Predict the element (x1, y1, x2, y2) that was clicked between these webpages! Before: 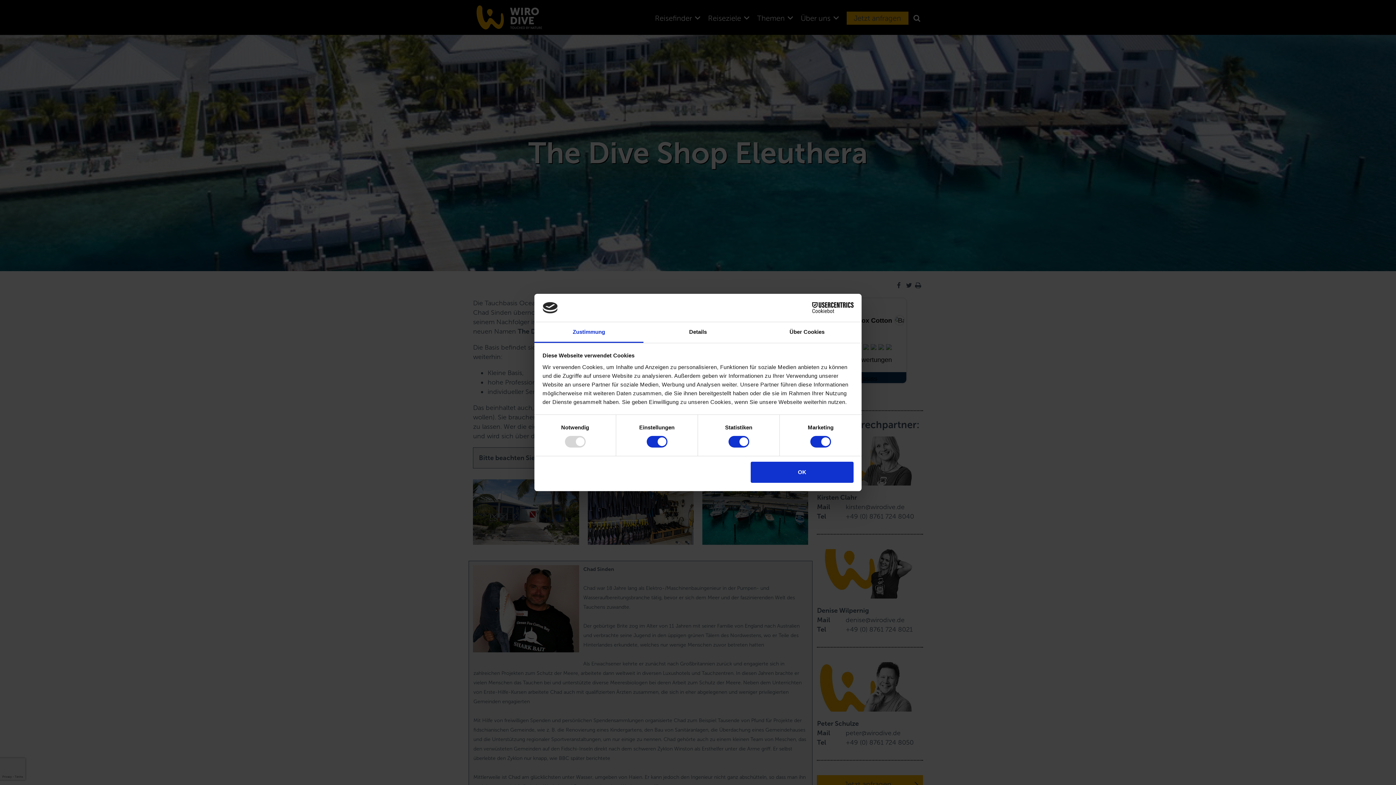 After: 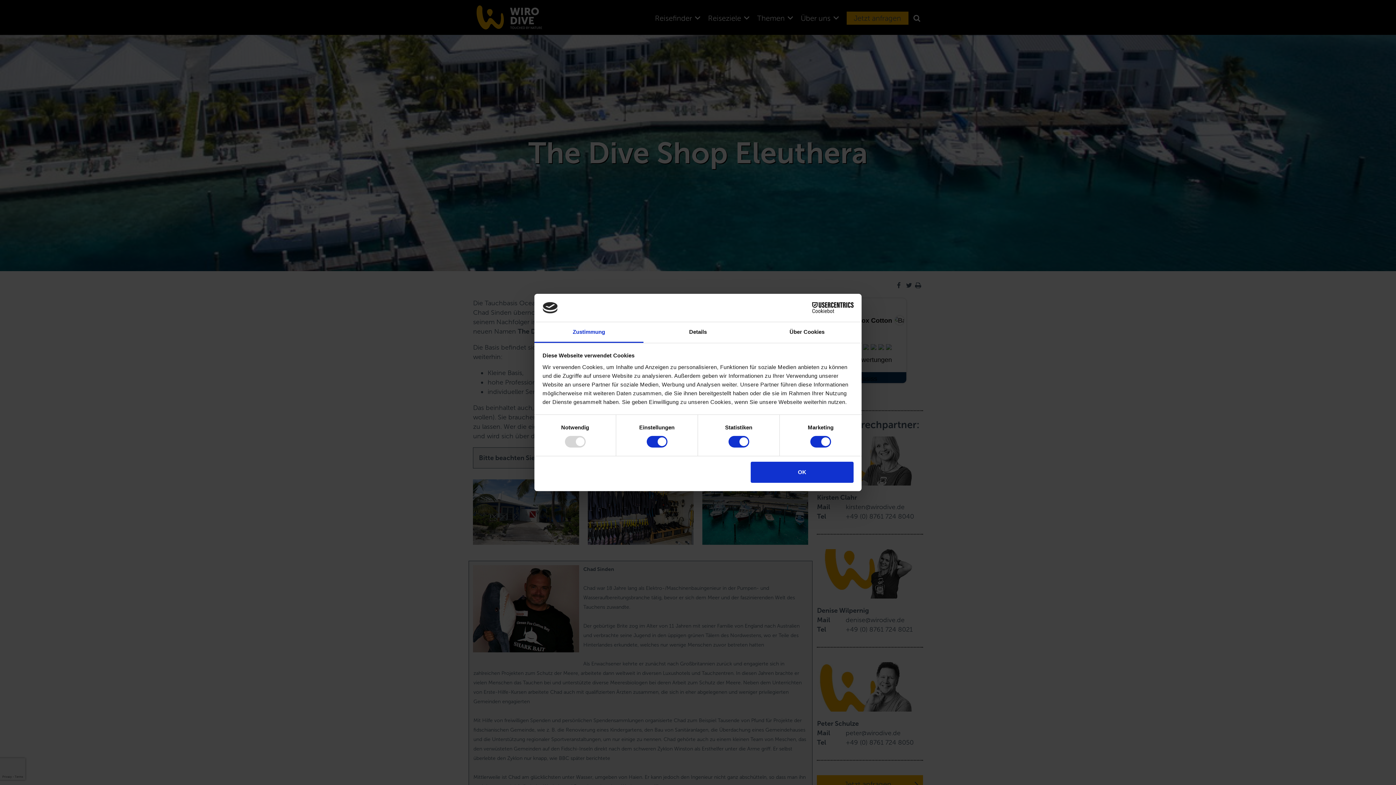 Action: bbox: (534, 322, 643, 343) label: Zustimmung